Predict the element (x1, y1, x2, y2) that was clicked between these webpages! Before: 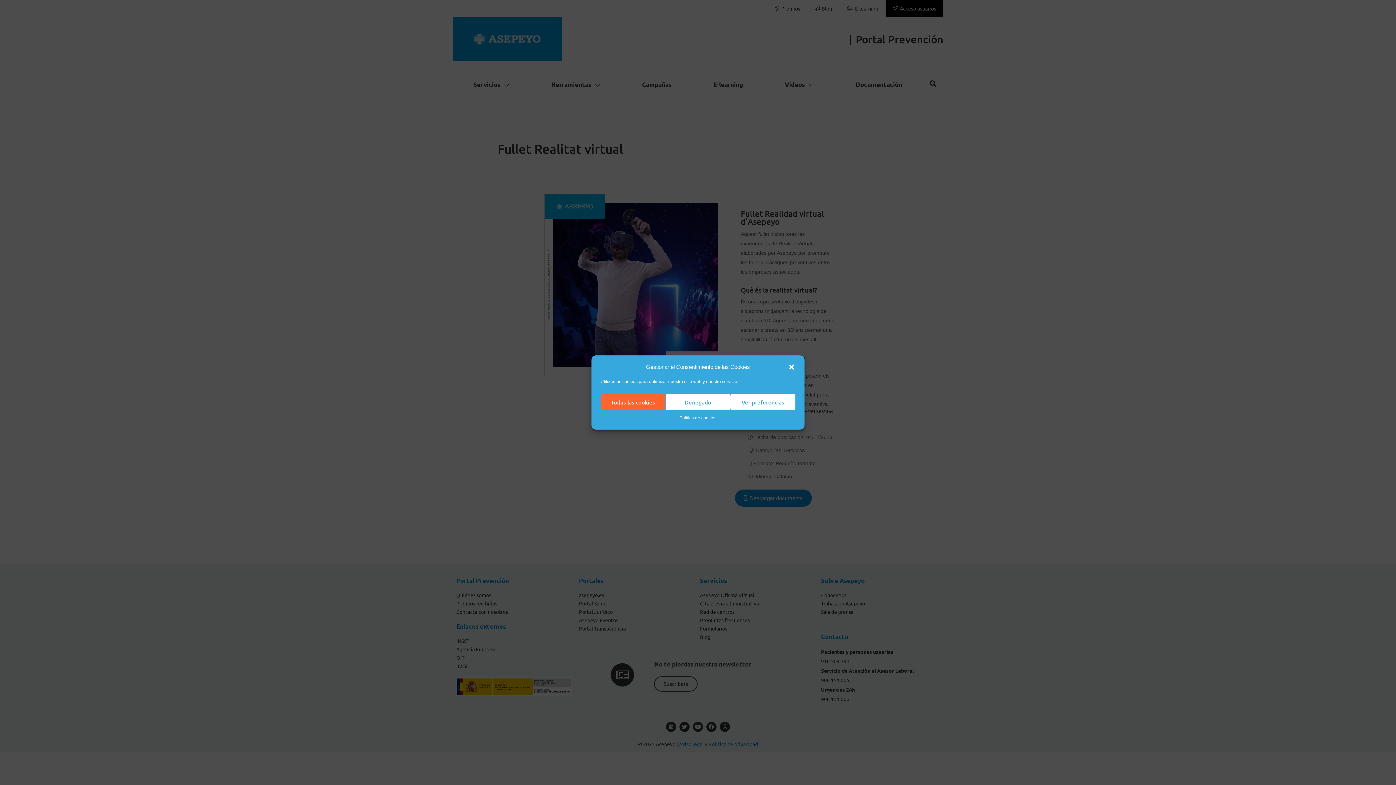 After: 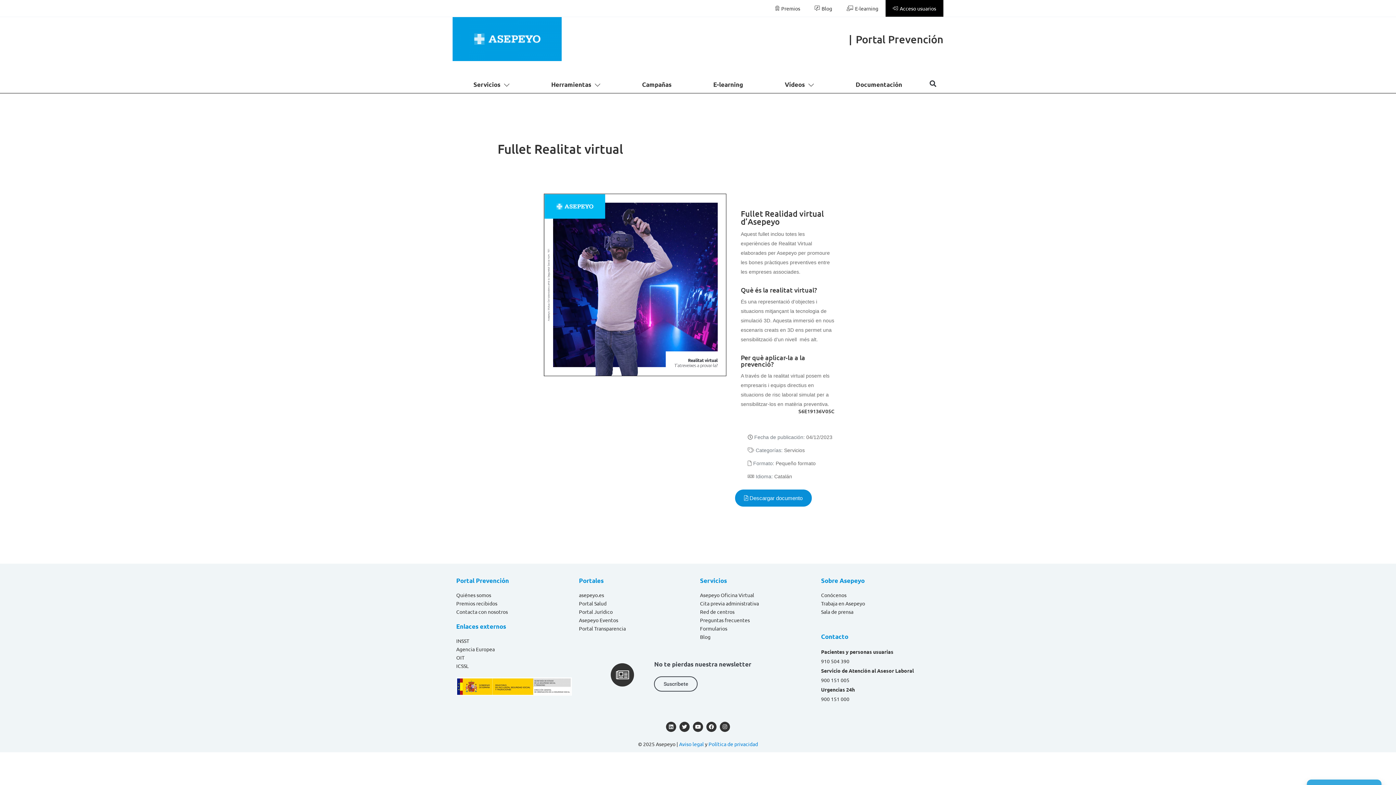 Action: label: Cerrar ventana bbox: (788, 363, 795, 370)